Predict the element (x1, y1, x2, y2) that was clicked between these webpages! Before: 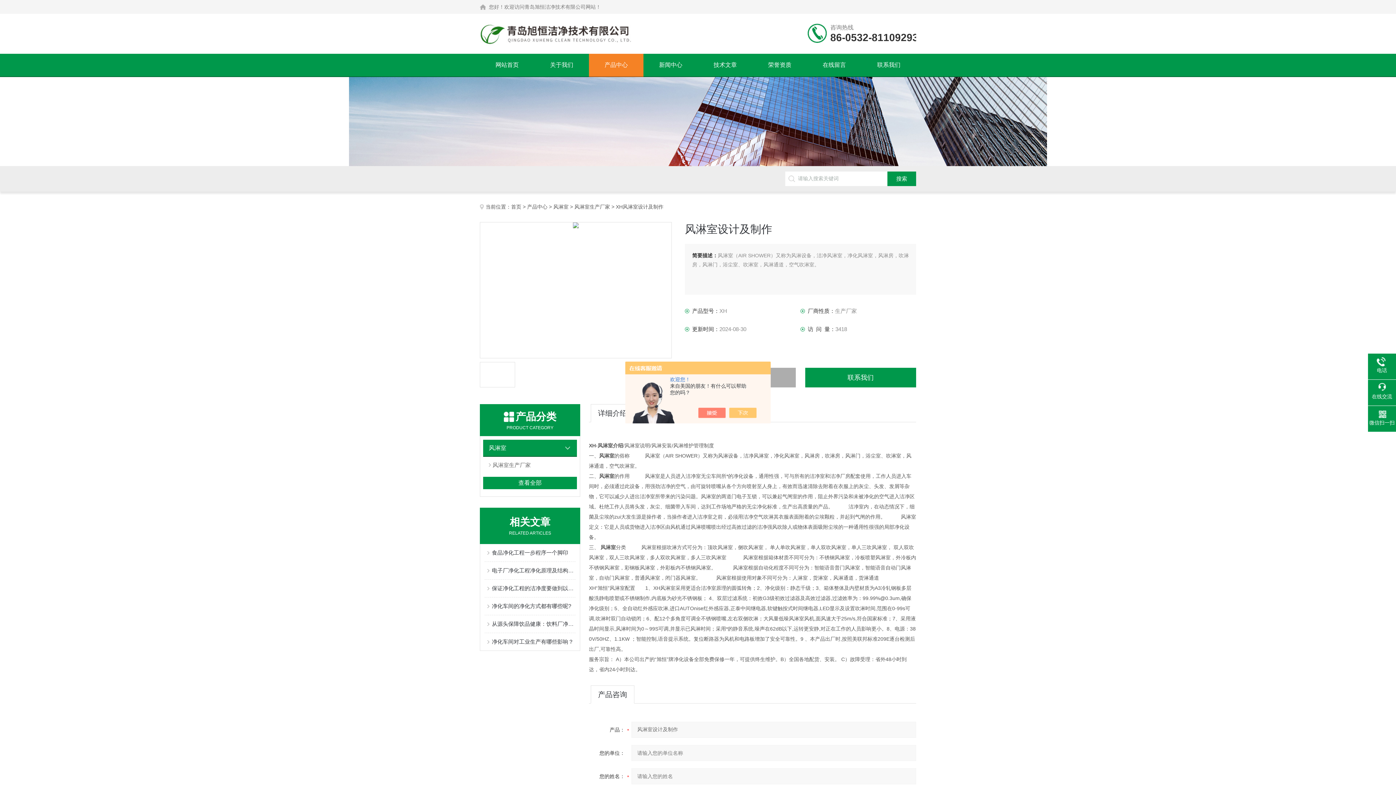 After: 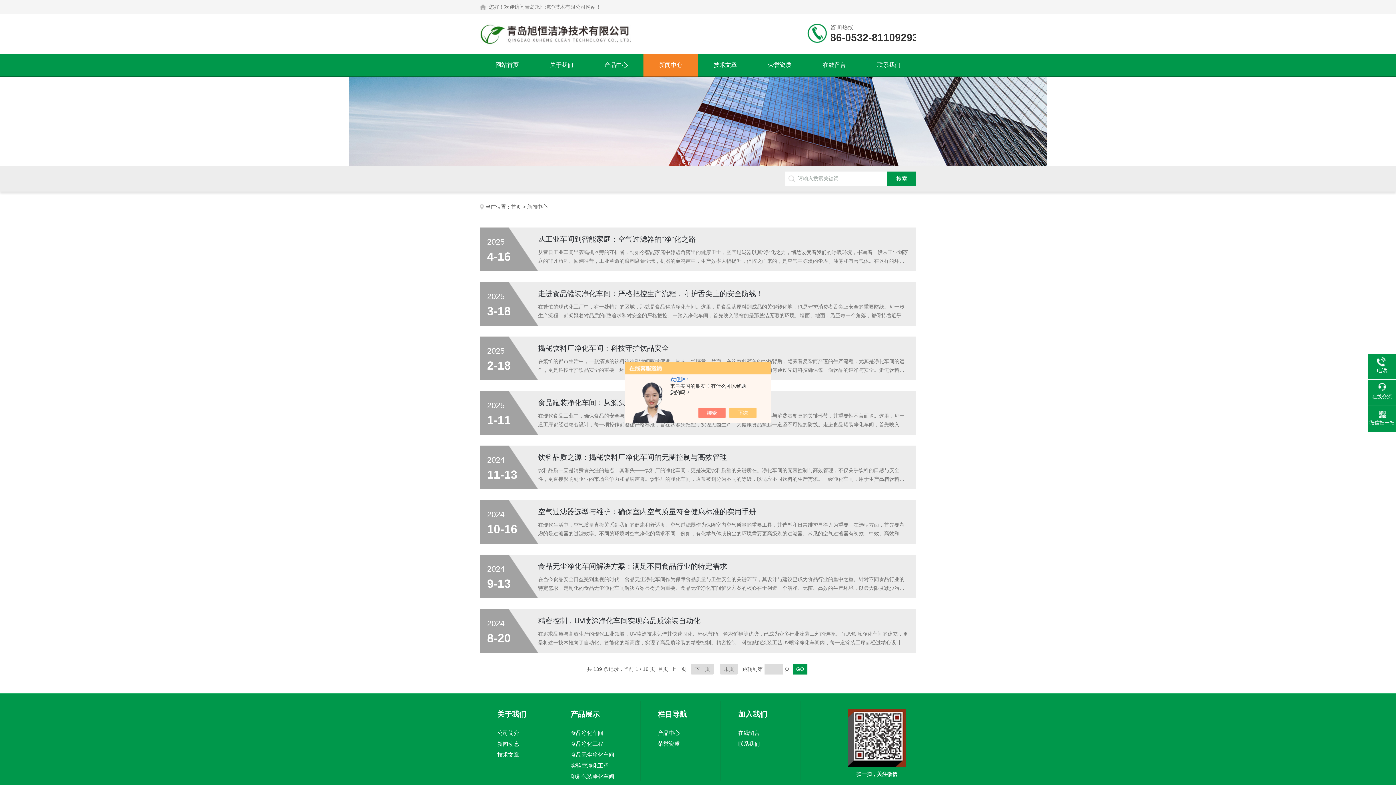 Action: label: 新闻中心 bbox: (643, 53, 698, 76)